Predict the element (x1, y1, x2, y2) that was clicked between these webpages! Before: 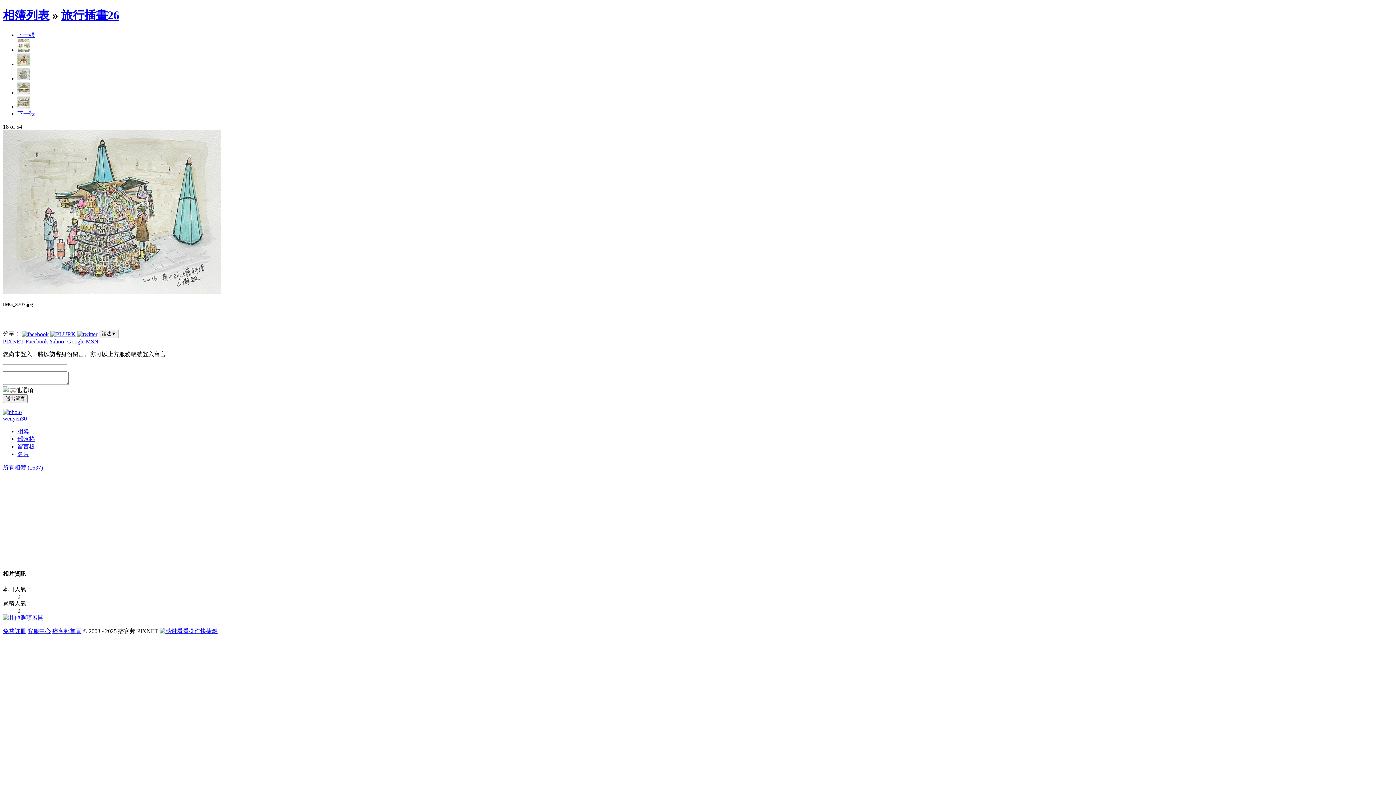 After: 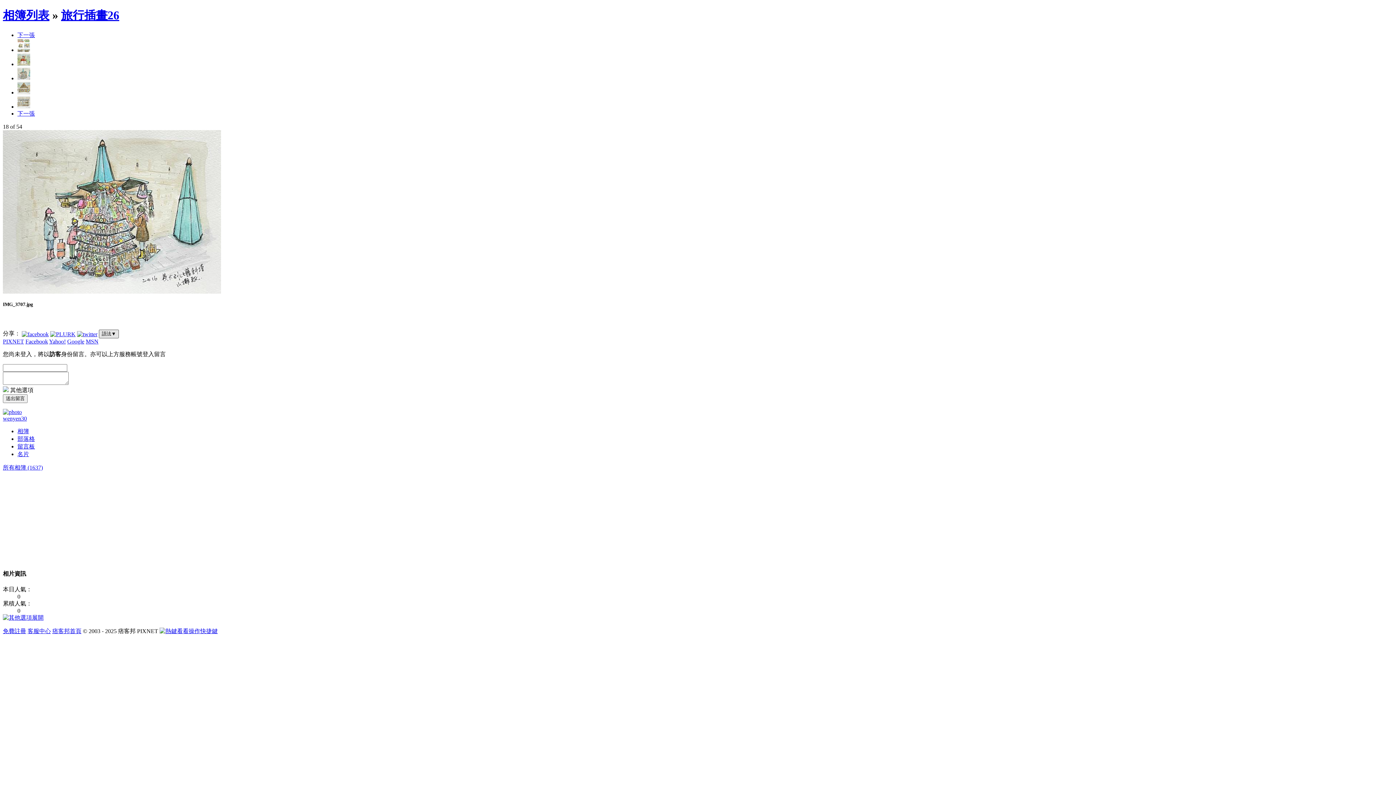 Action: bbox: (98, 329, 118, 338) label: 語法▼